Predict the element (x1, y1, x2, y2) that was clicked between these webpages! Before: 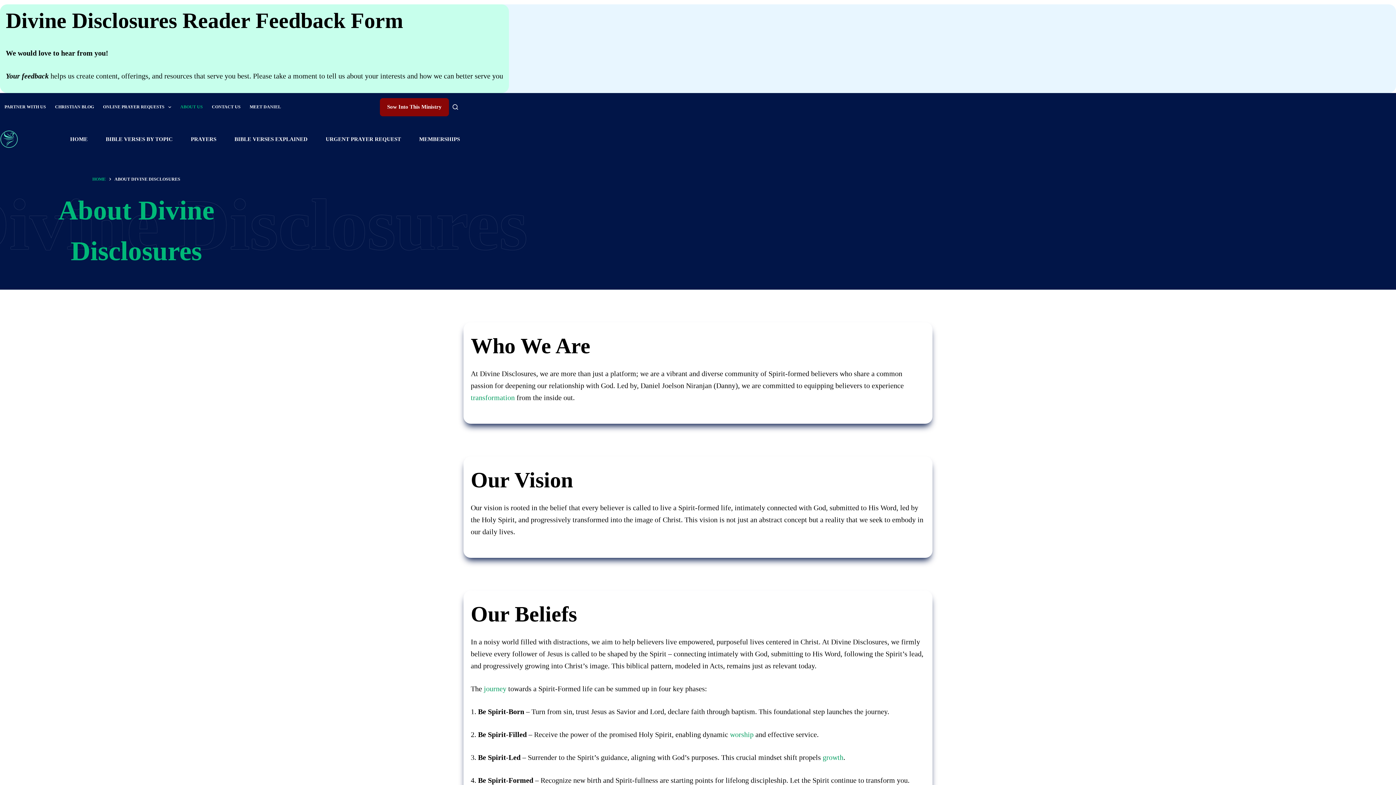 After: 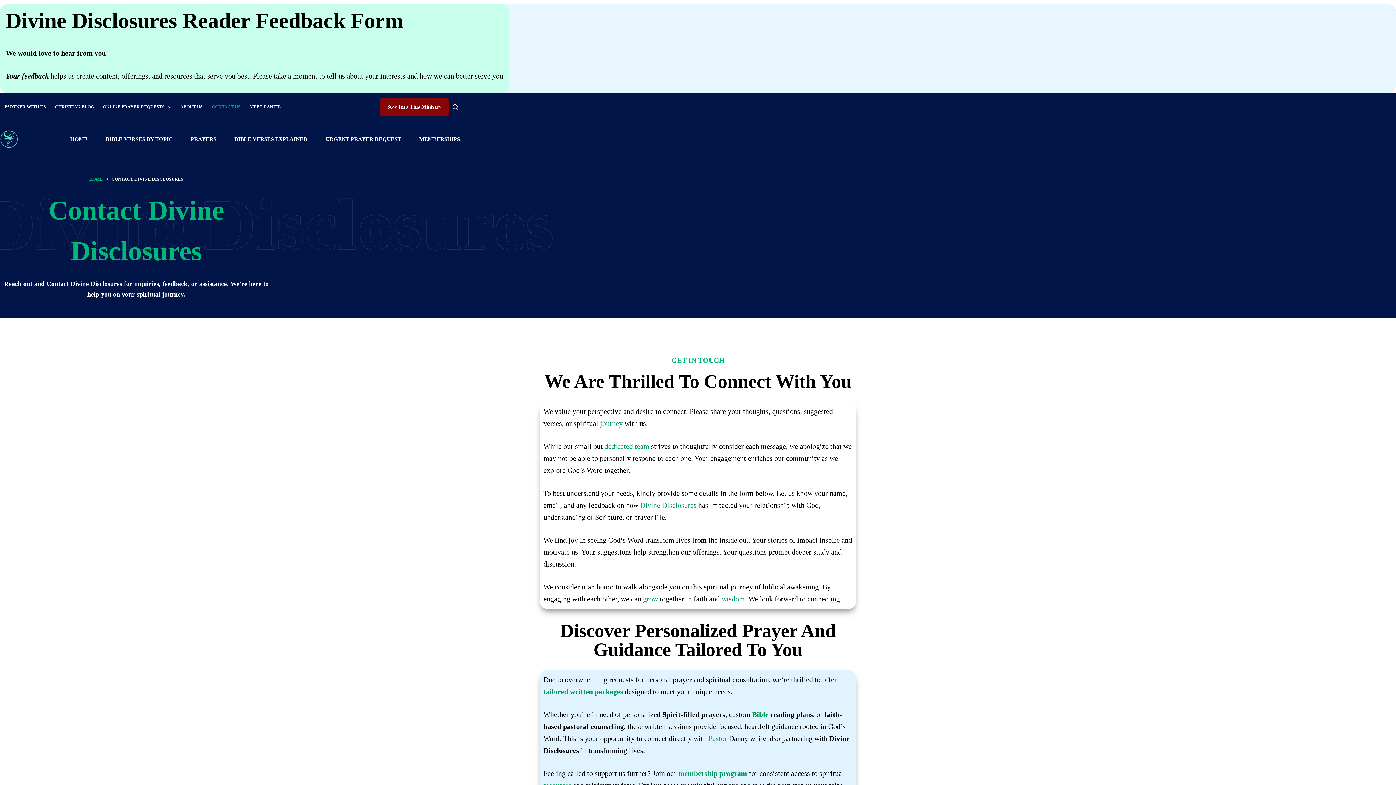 Action: label: CONTACT US bbox: (207, 93, 245, 121)